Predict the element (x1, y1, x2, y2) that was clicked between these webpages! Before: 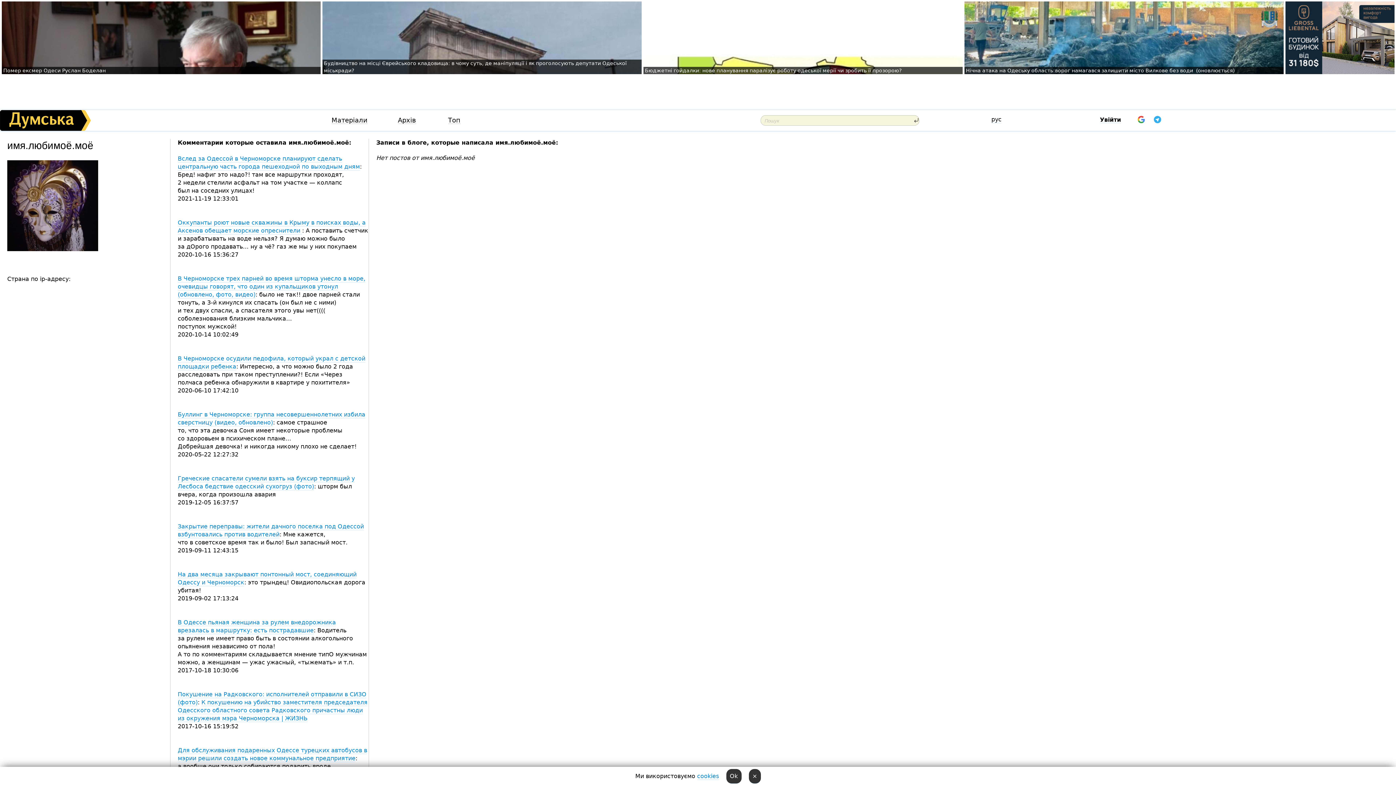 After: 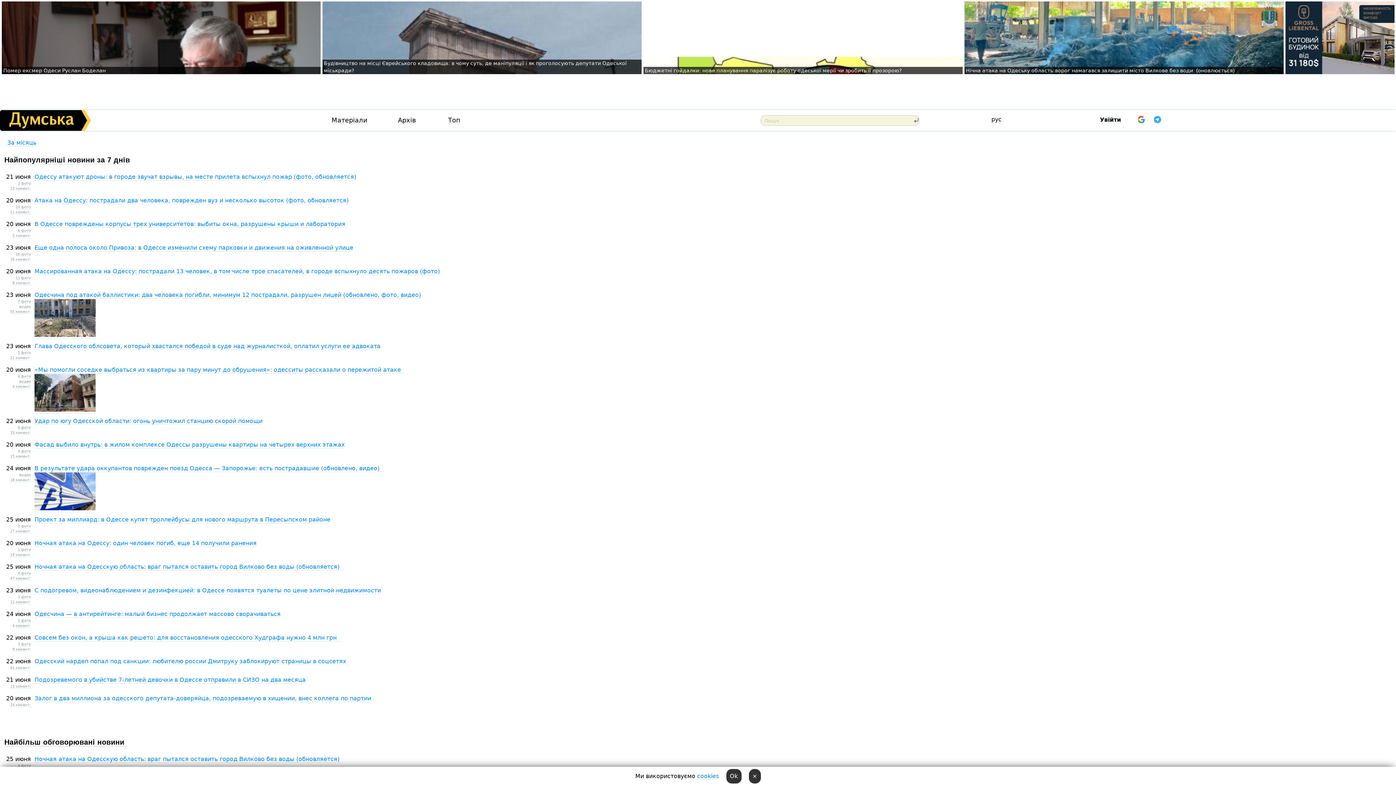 Action: bbox: (448, 117, 460, 124) label: Топ